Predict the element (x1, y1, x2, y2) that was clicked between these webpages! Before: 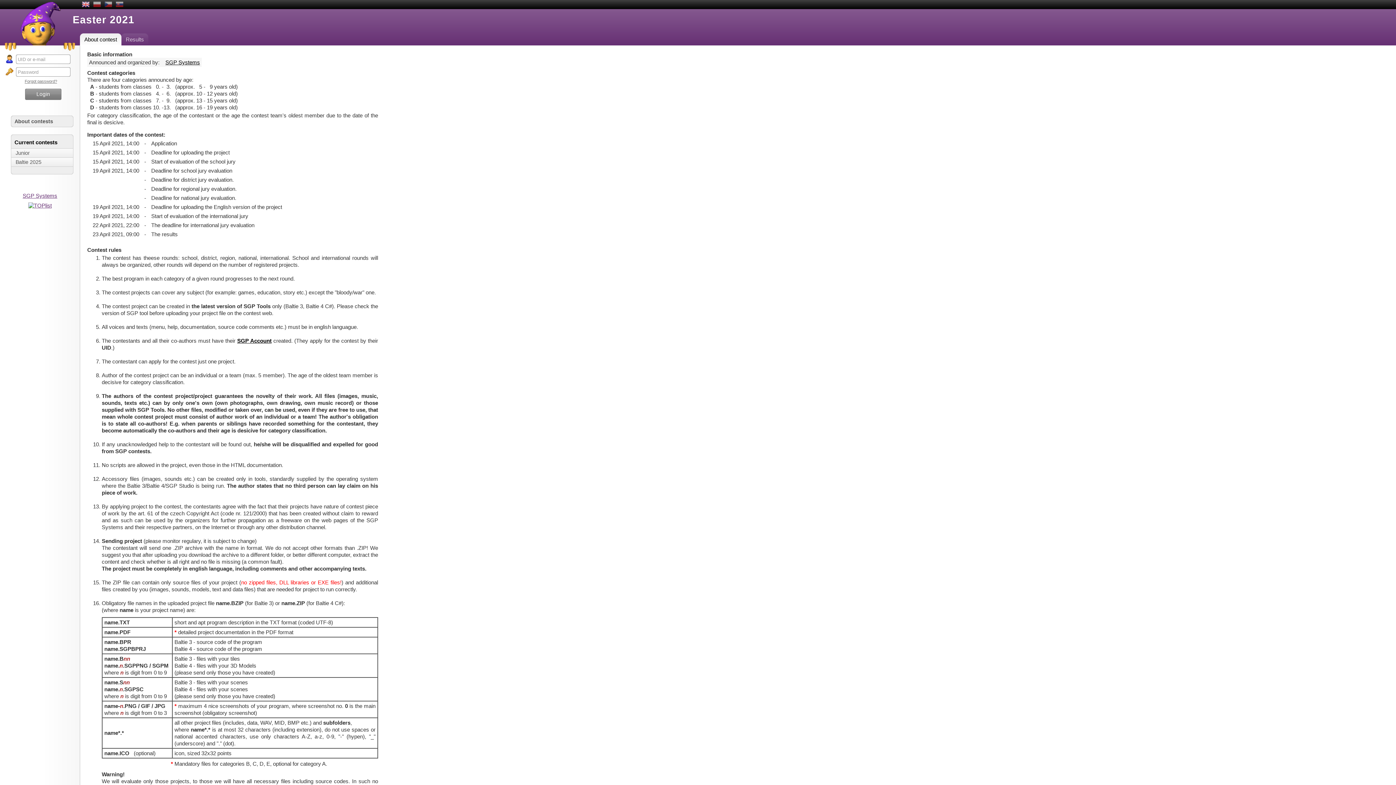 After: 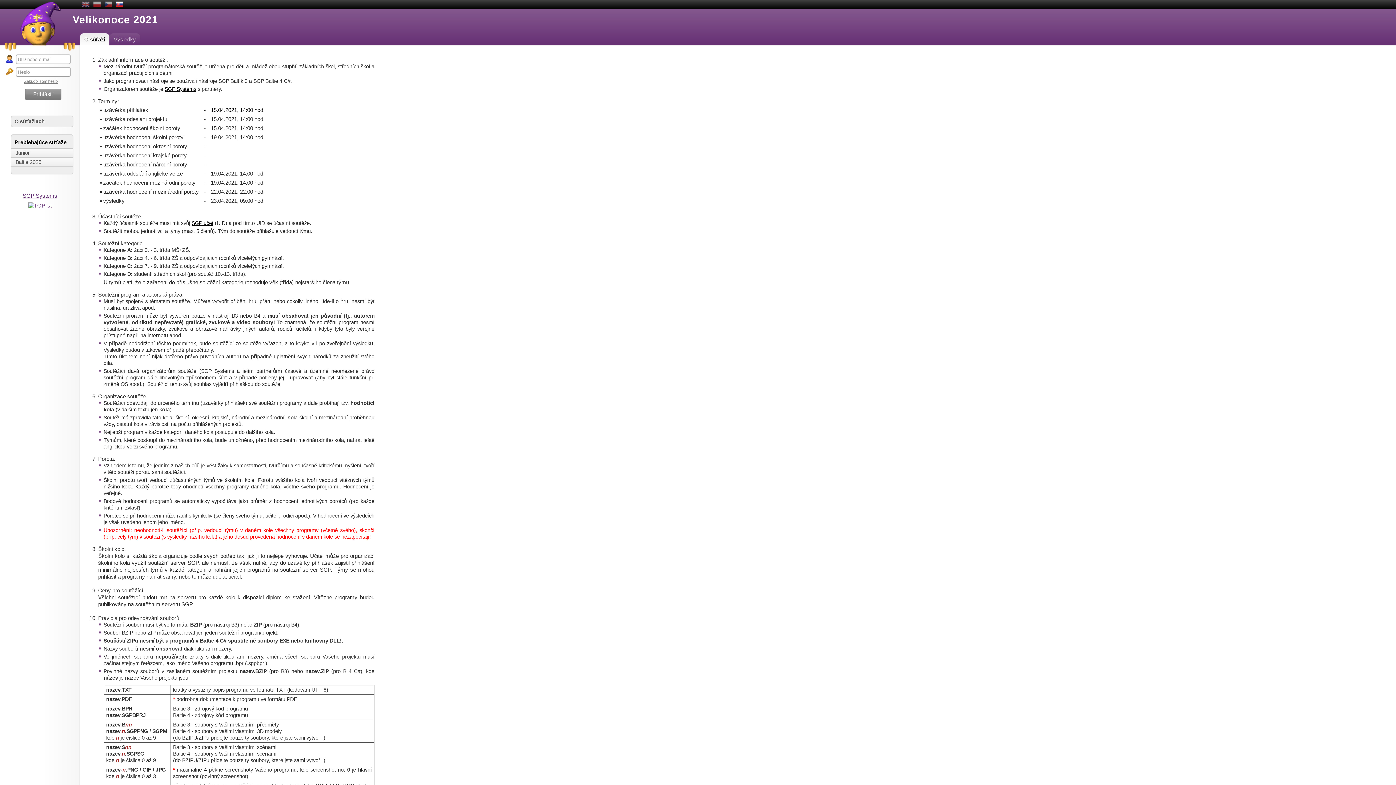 Action: bbox: (115, 0, 123, 9)